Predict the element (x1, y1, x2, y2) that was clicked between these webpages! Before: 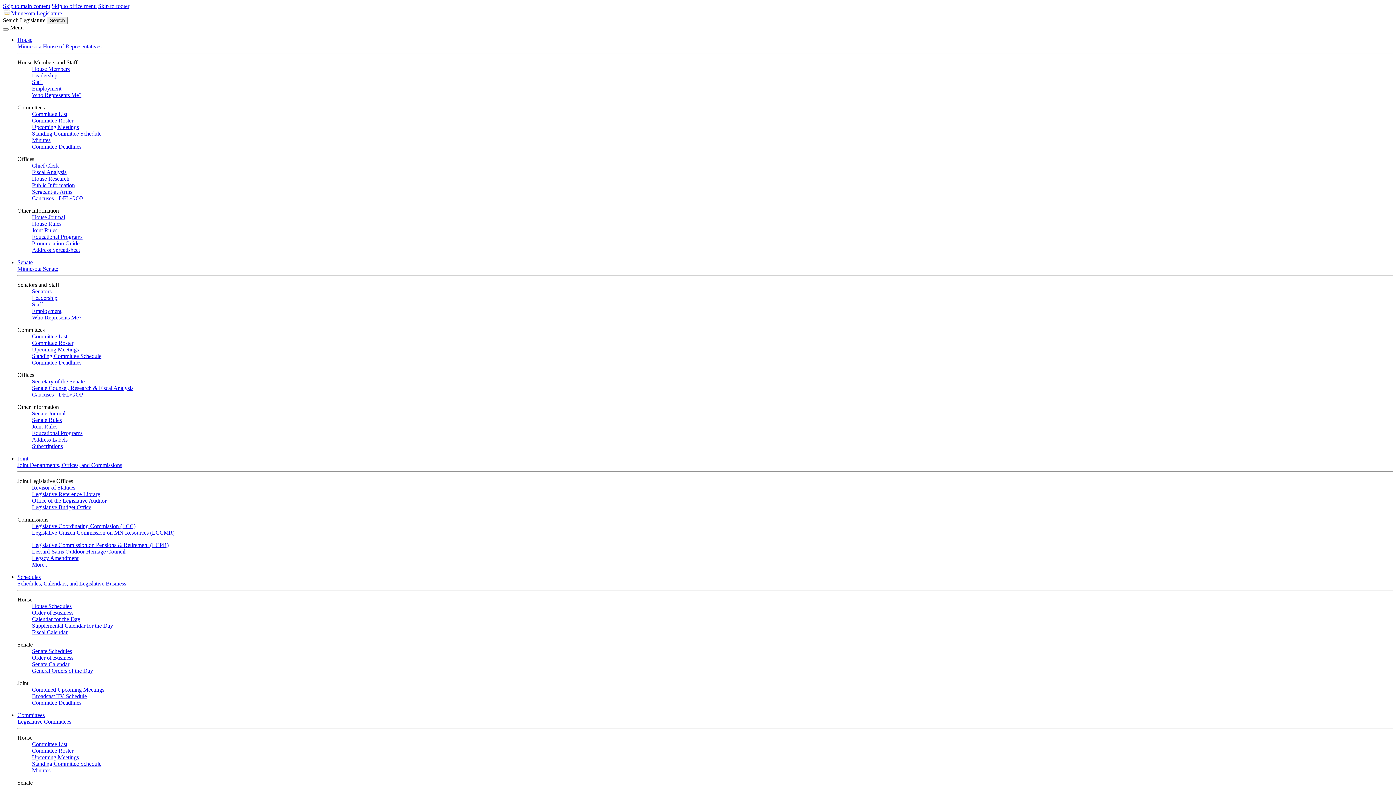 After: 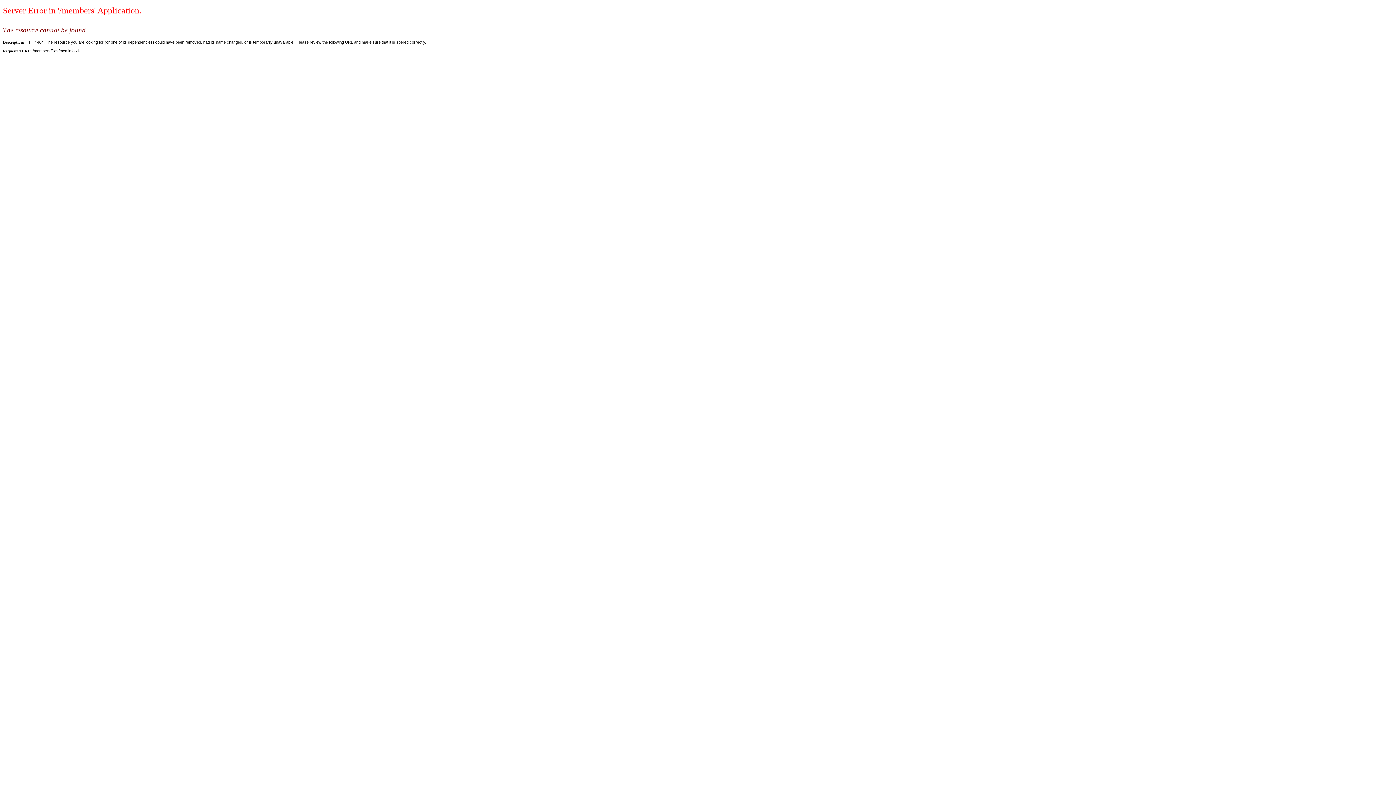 Action: label: Address Spreadsheet bbox: (32, 246, 80, 253)